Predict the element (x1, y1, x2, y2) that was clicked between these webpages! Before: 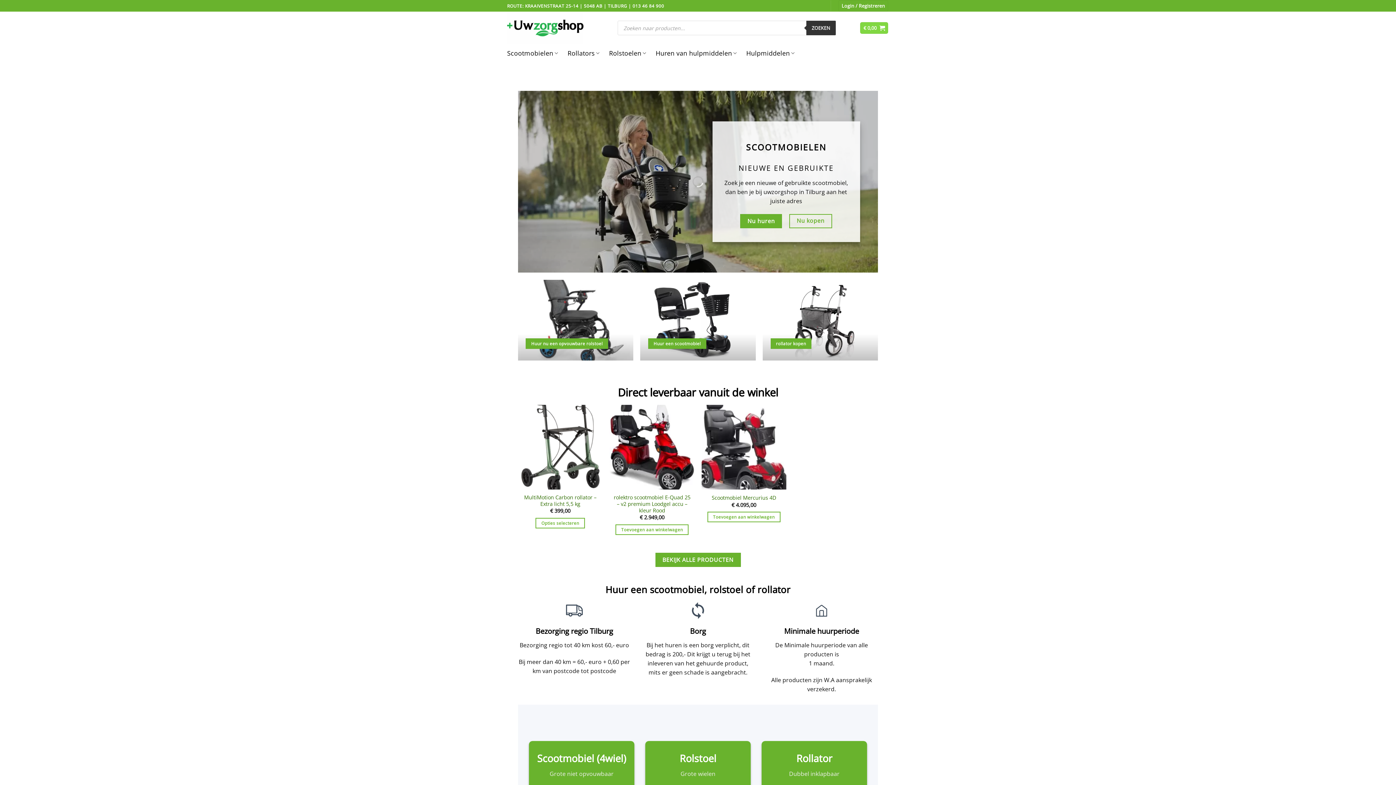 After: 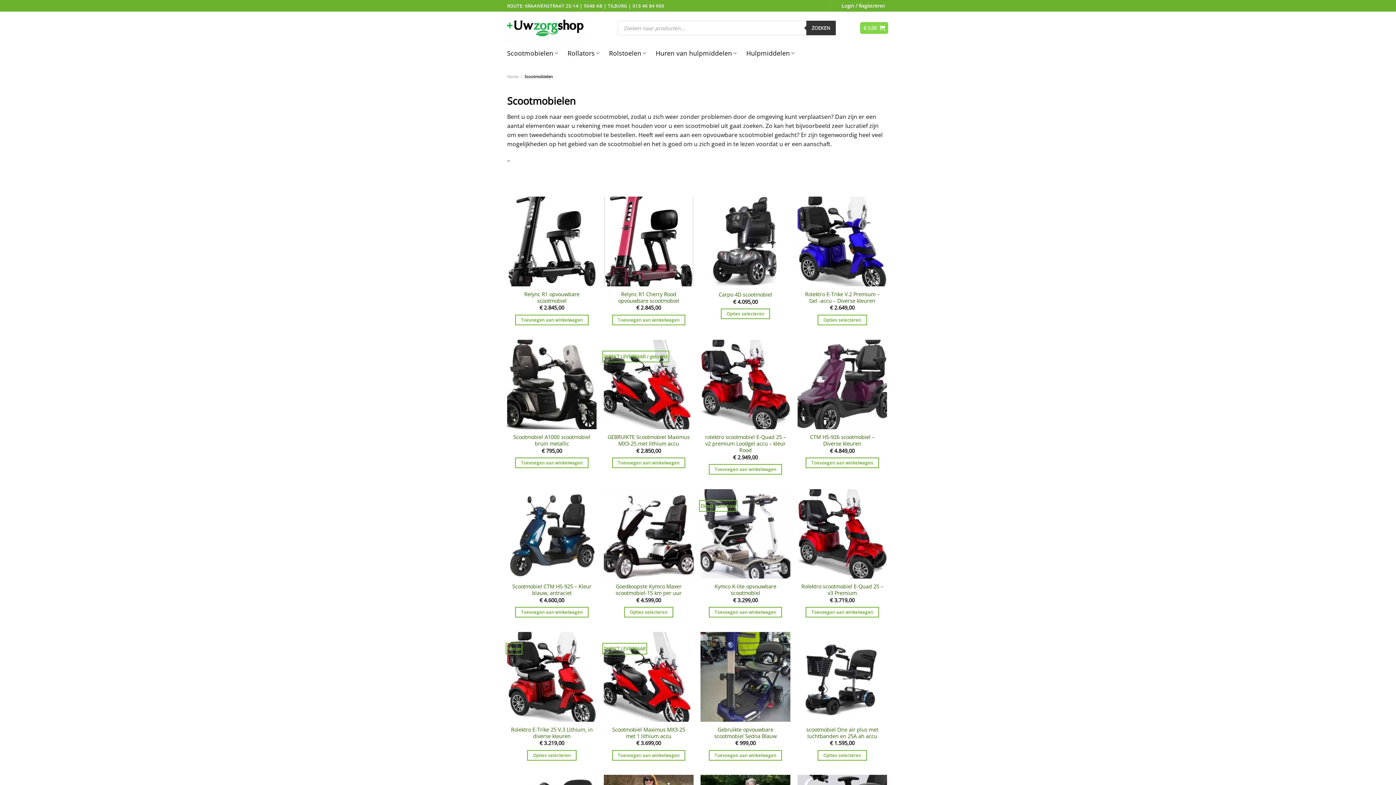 Action: bbox: (507, 44, 558, 61) label: Scootmobielen